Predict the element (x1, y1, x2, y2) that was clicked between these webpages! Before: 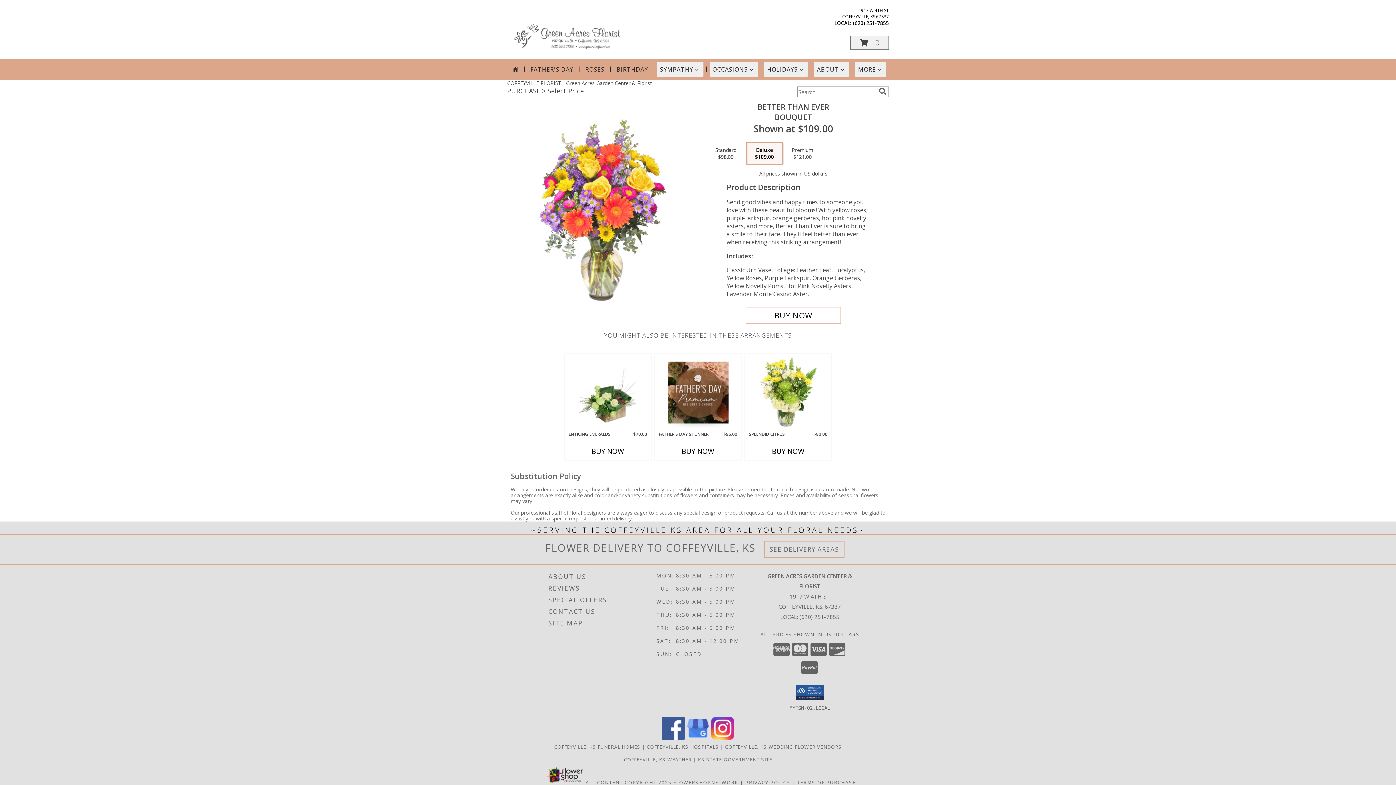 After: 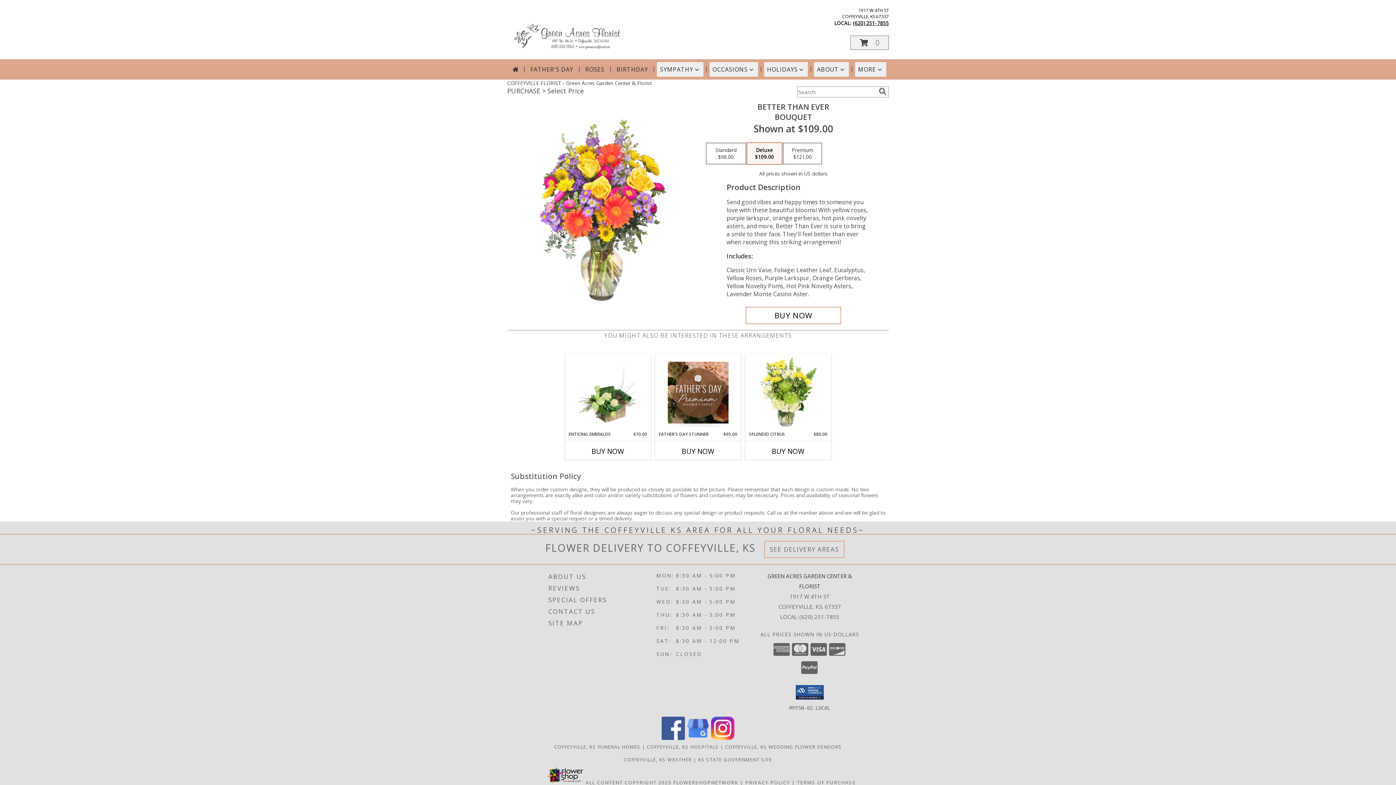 Action: label: Call local number: +1-620-251-7855 bbox: (853, 19, 889, 26)